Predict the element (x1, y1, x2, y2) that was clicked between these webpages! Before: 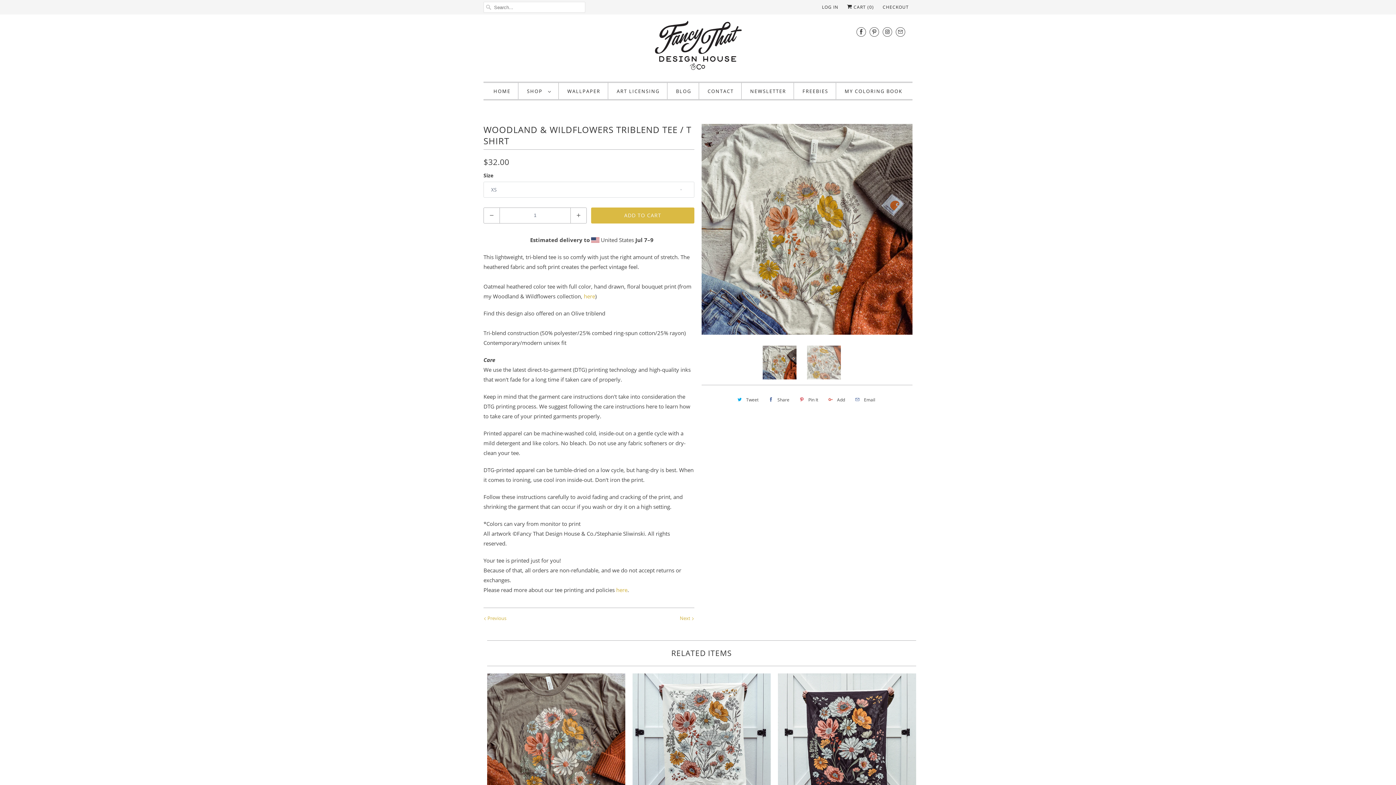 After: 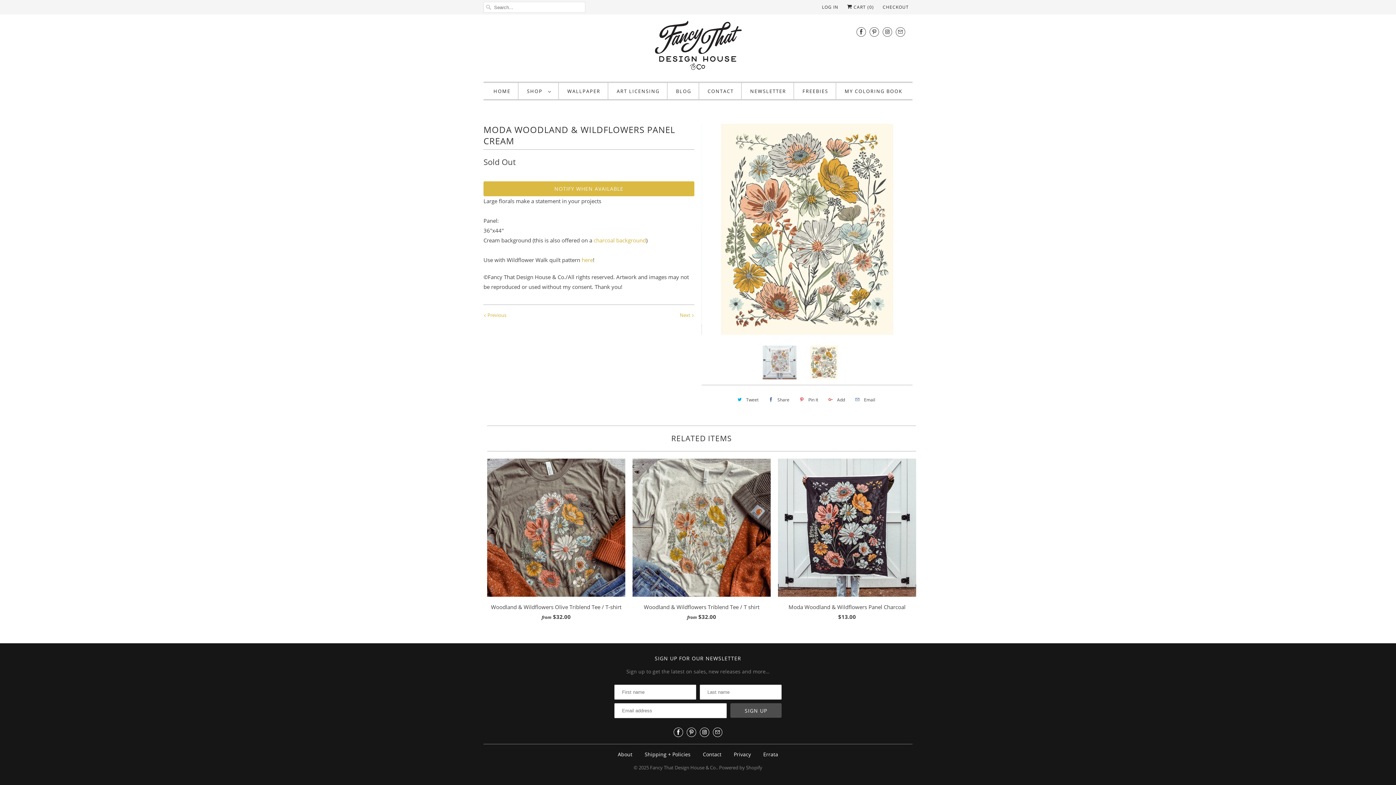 Action: label: Moda Woodland & Wildflowers Panel Cream
Sold Out bbox: (632, 673, 770, 839)